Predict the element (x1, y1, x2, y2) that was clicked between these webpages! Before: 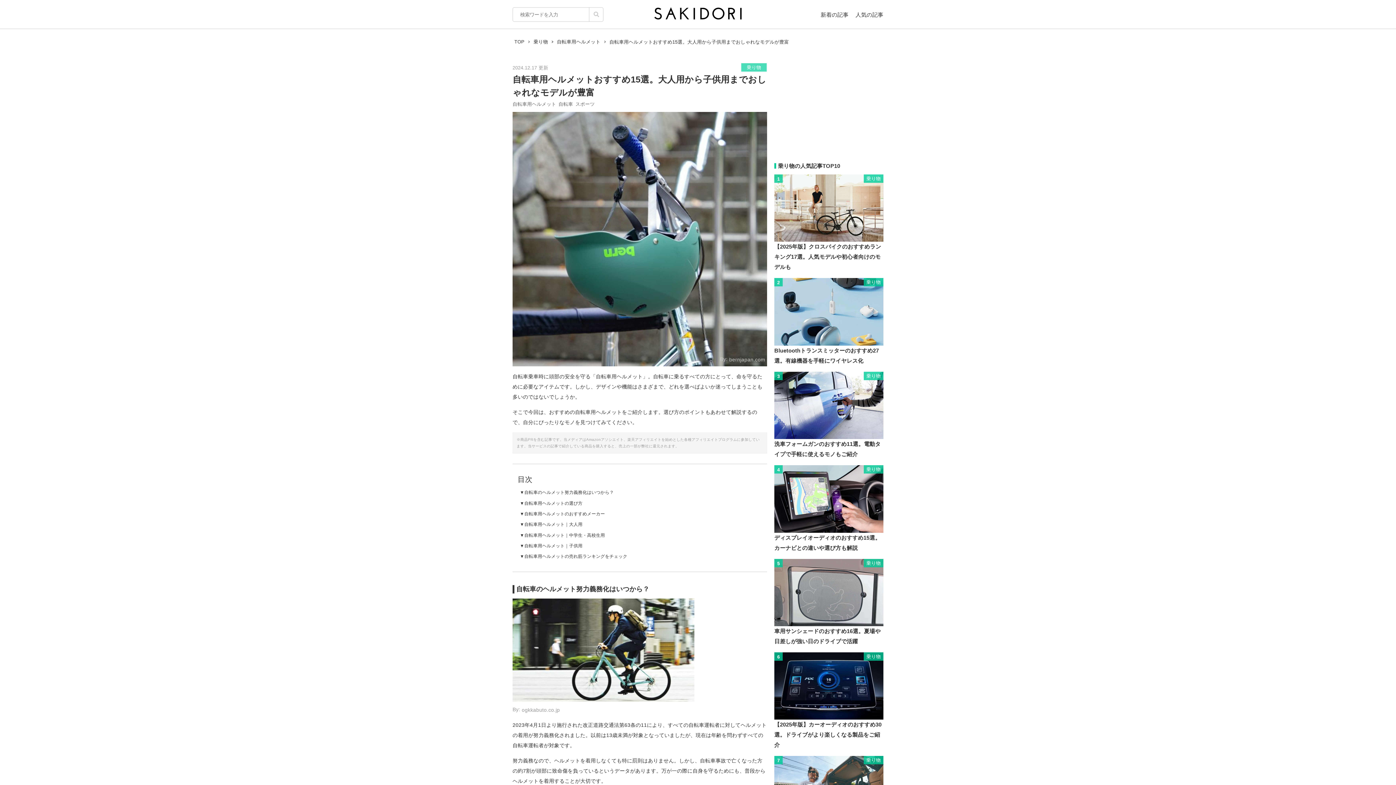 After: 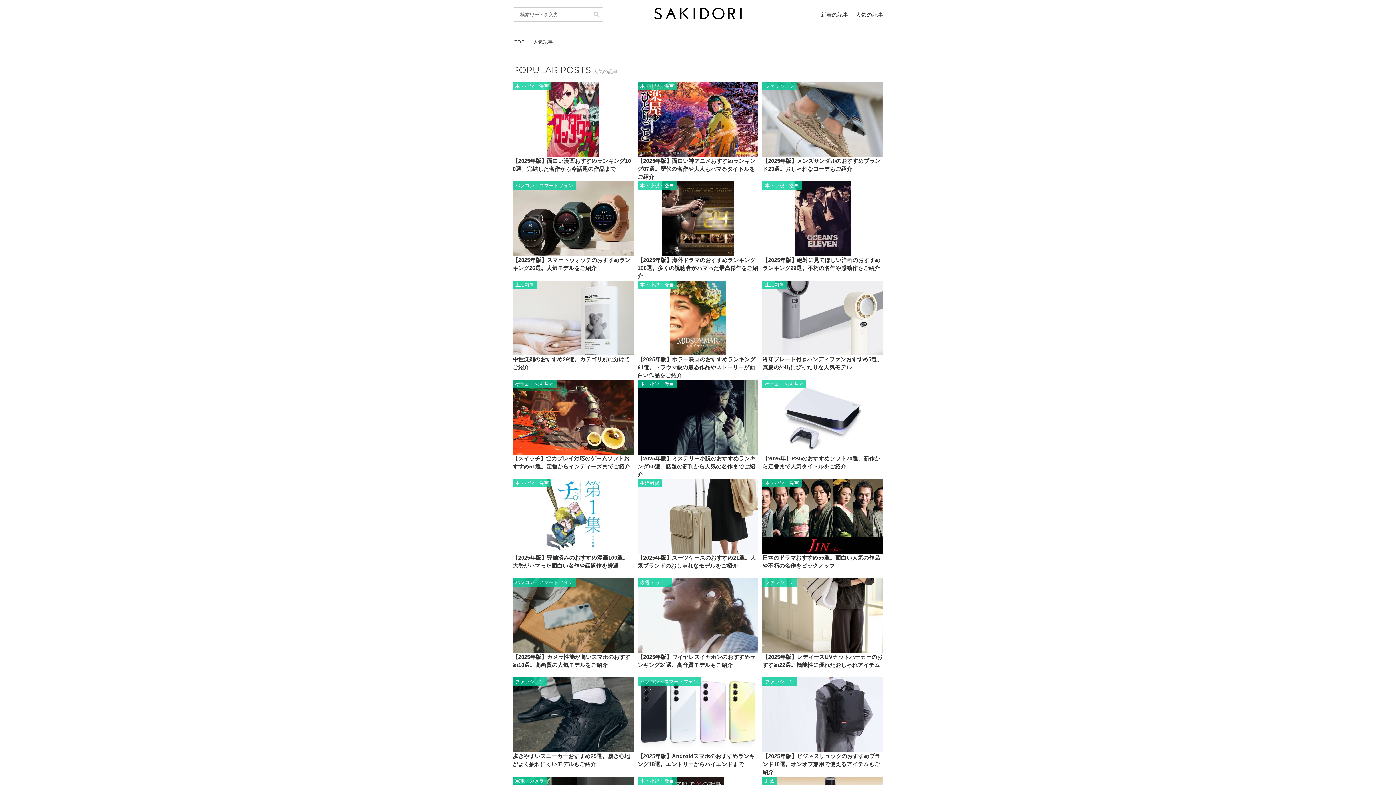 Action: bbox: (855, 11, 883, 17) label: 人気の記事